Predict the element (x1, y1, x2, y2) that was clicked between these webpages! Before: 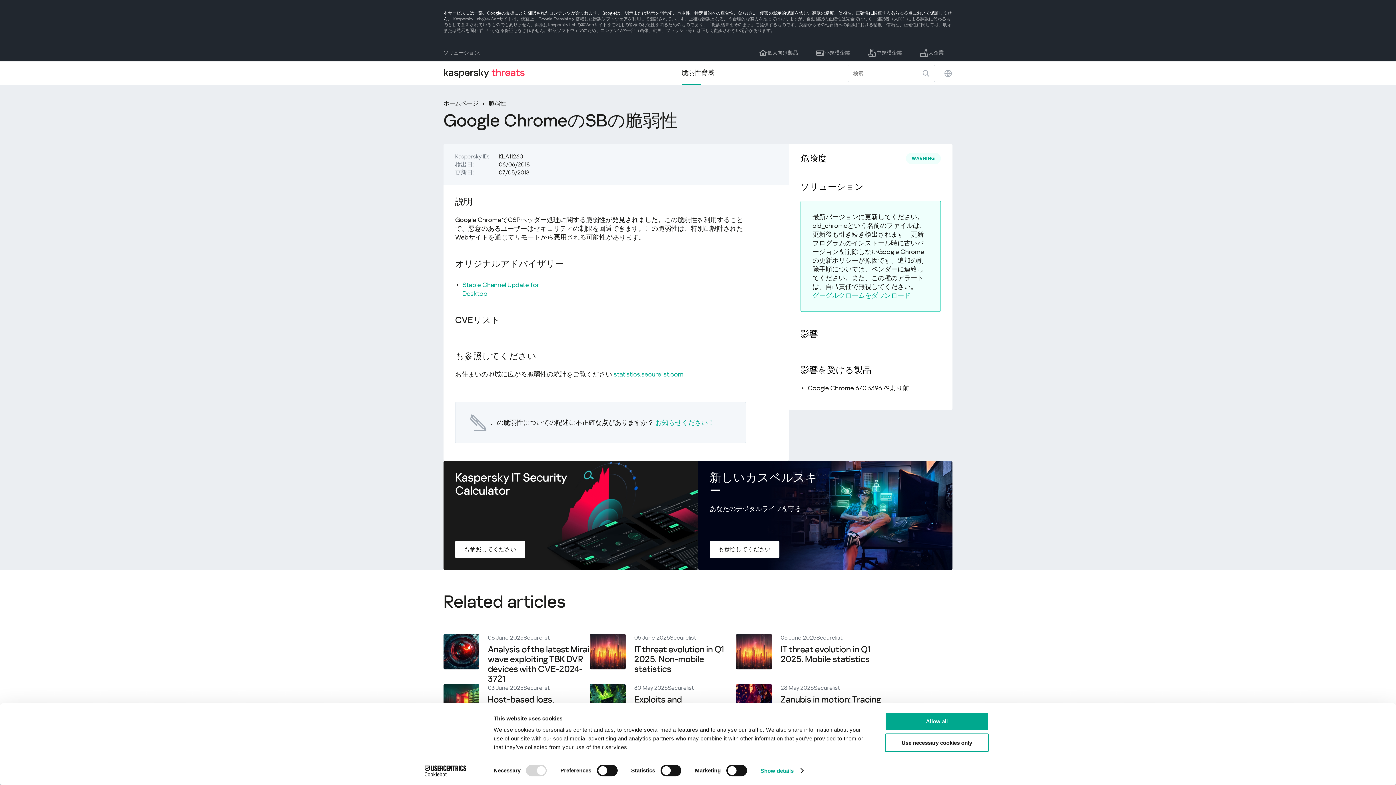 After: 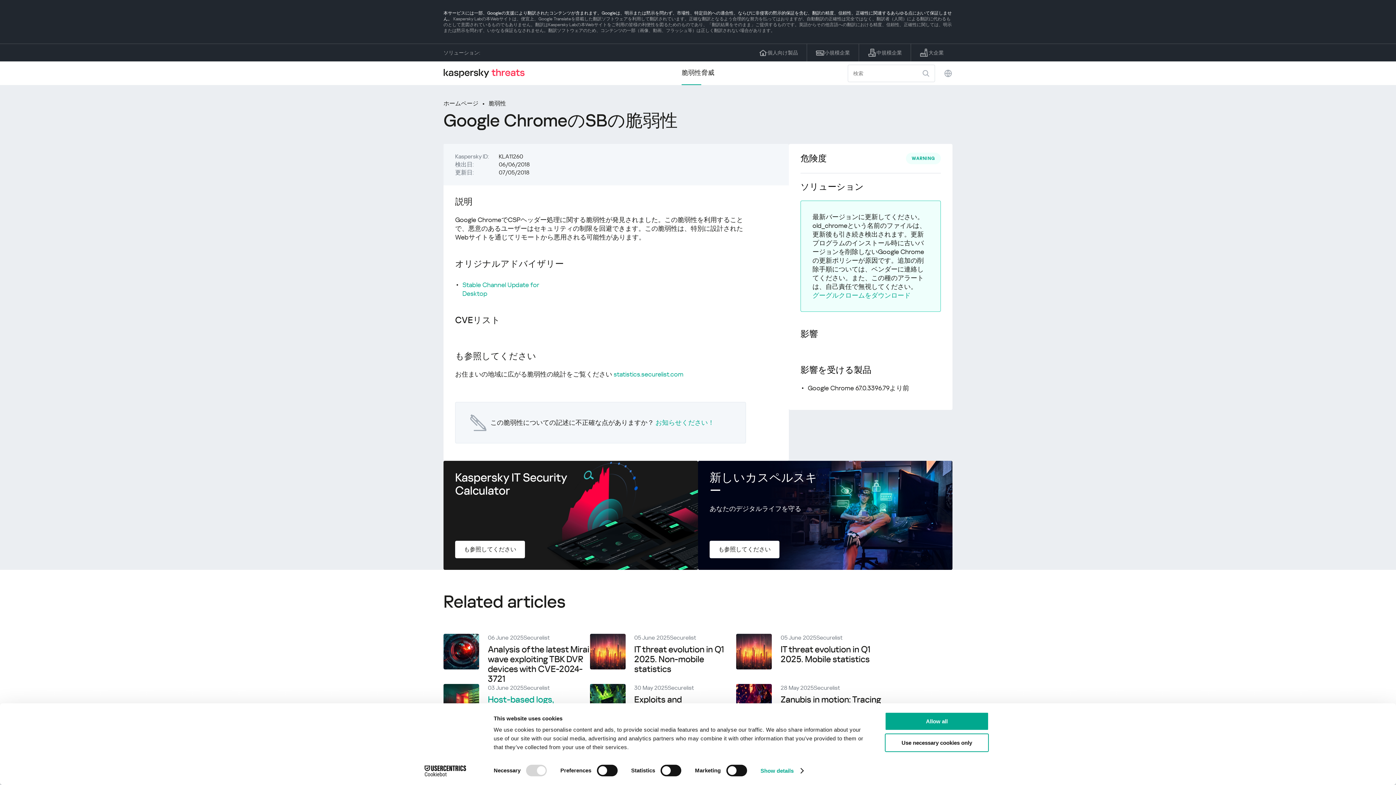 Action: label: Host-based logs, container-based threats: How to tell where an attack began bbox: (488, 694, 585, 734)